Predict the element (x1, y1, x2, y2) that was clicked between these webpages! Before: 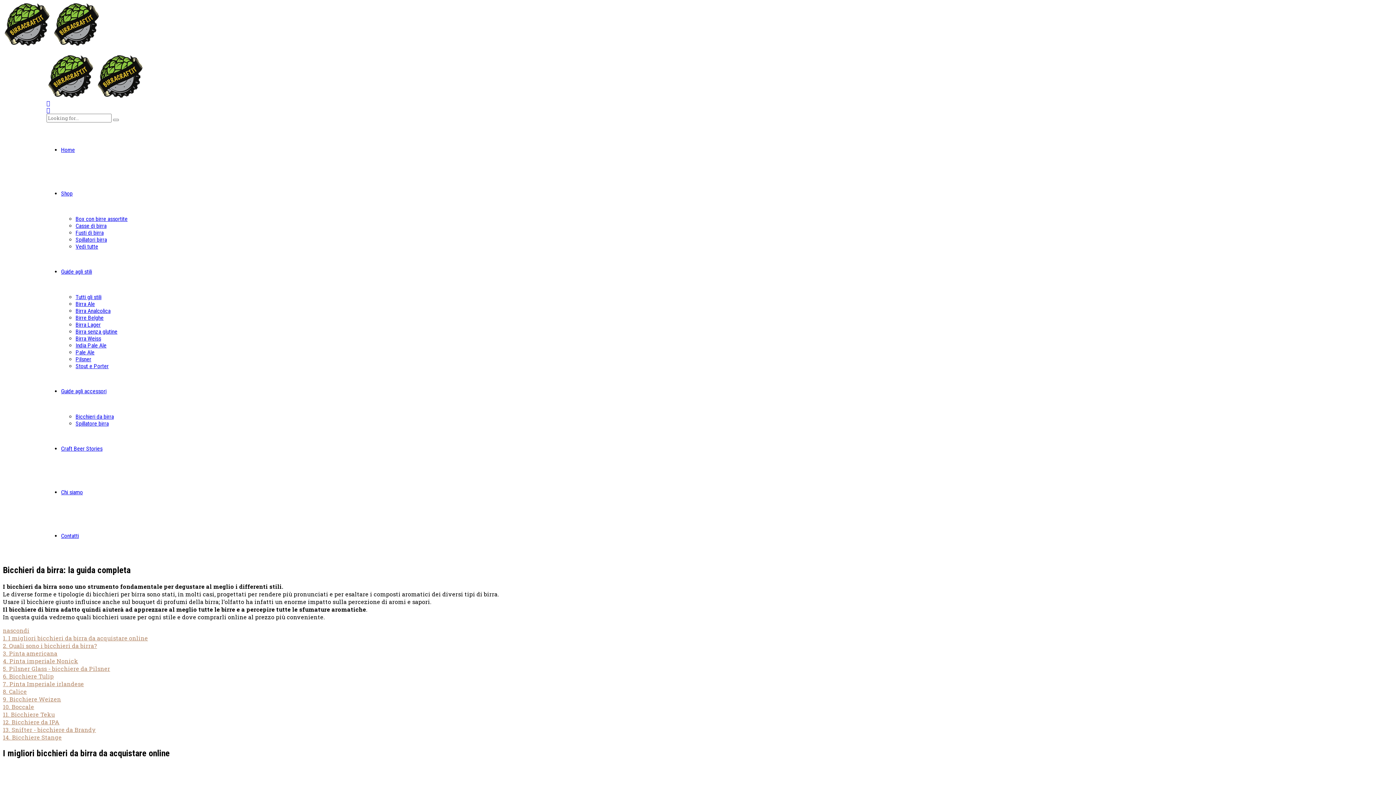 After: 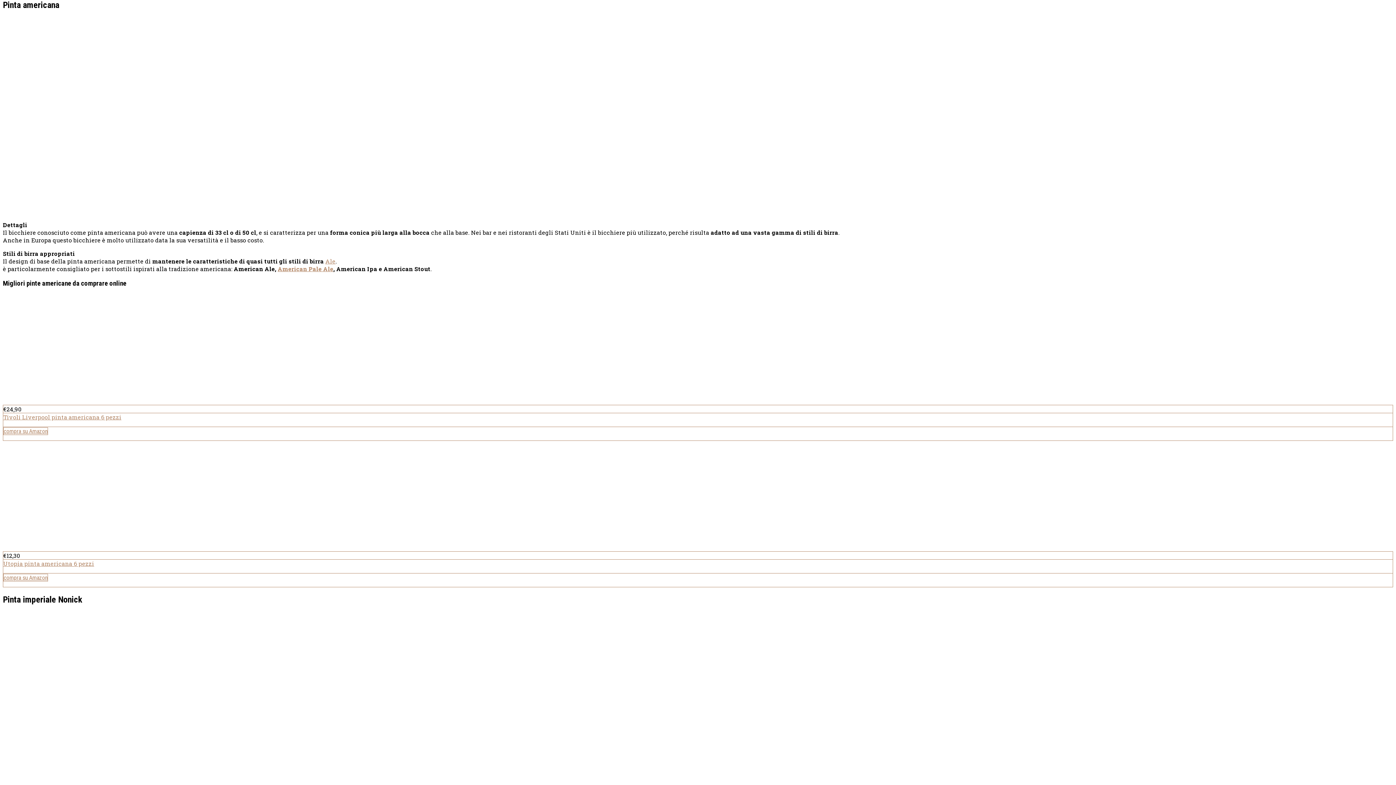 Action: label: 3. Pinta americana bbox: (2, 649, 57, 657)